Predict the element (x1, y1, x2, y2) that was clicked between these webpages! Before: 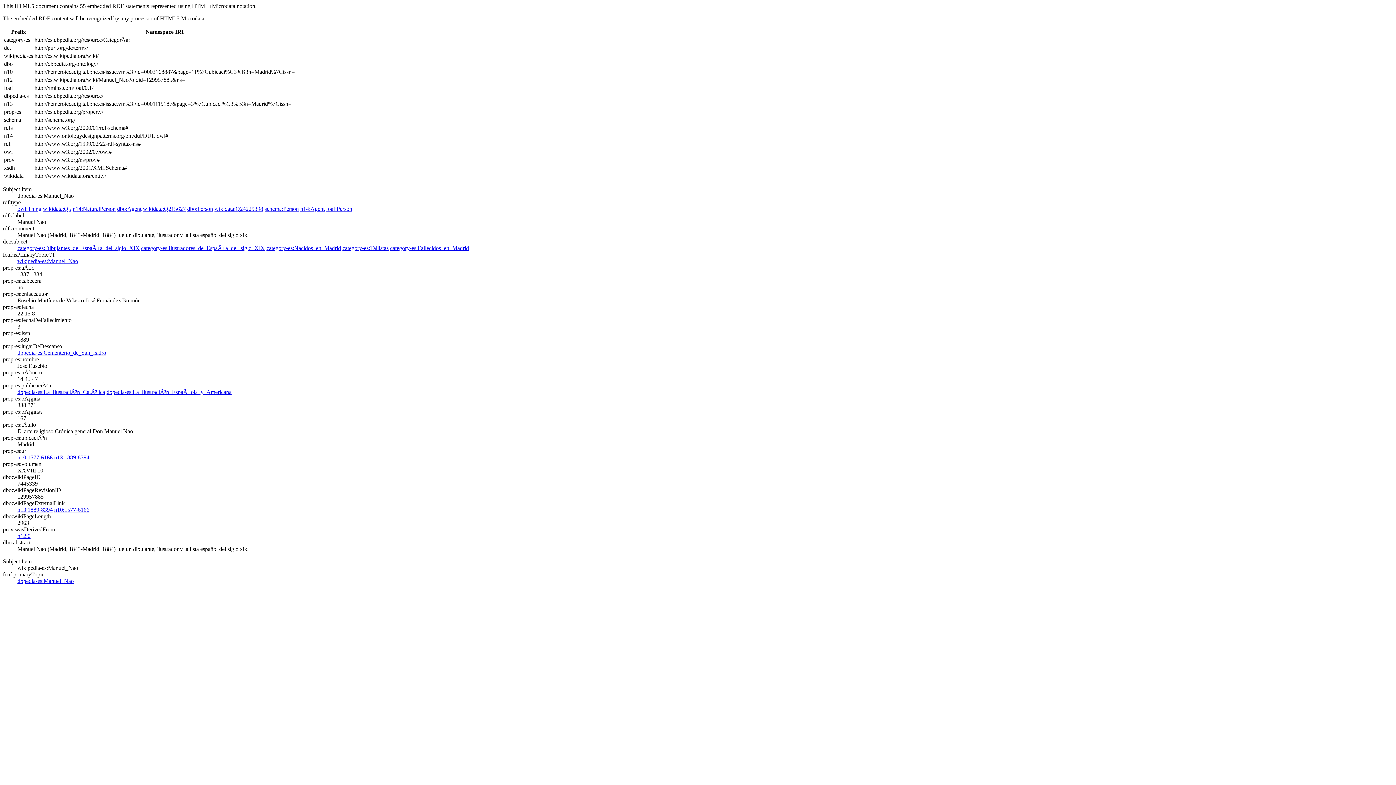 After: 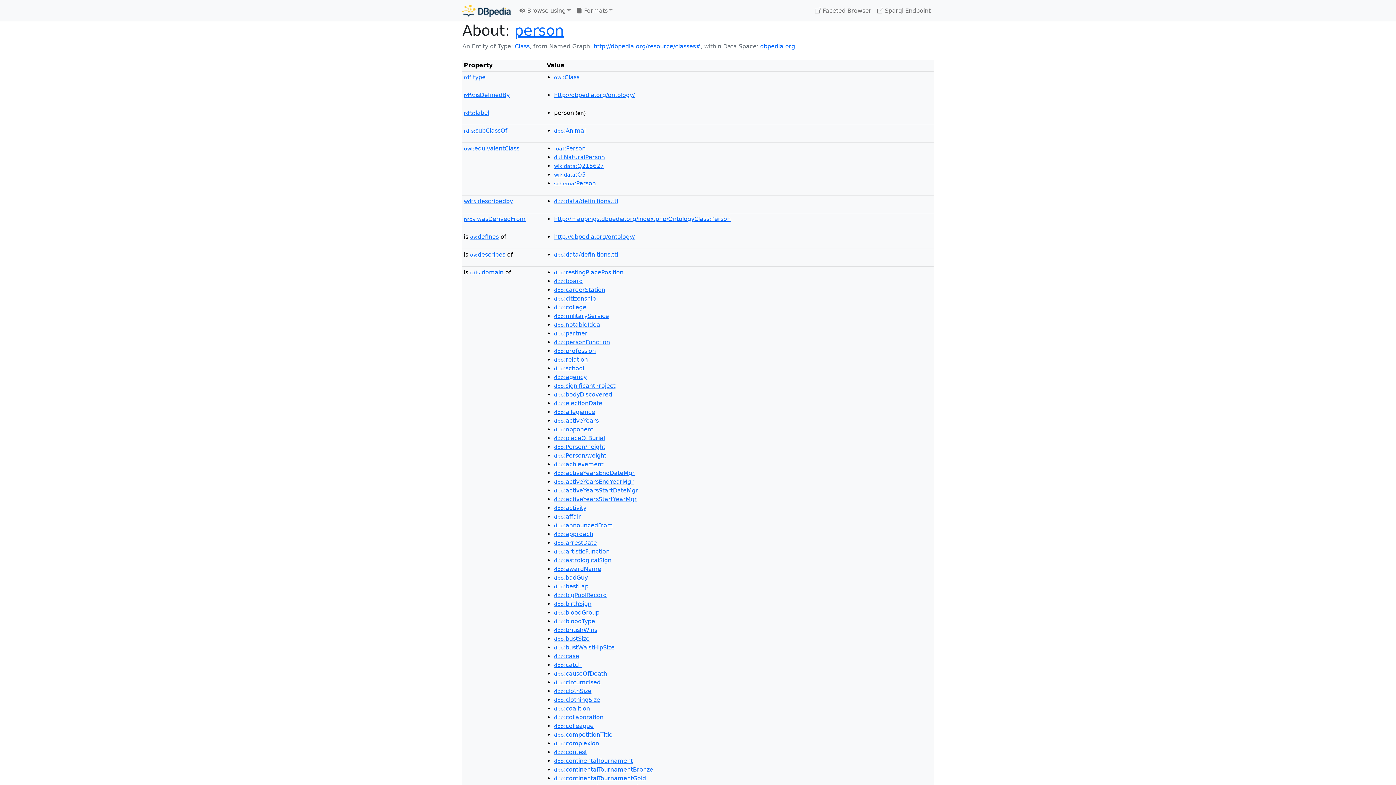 Action: bbox: (187, 205, 213, 212) label: dbo:Person